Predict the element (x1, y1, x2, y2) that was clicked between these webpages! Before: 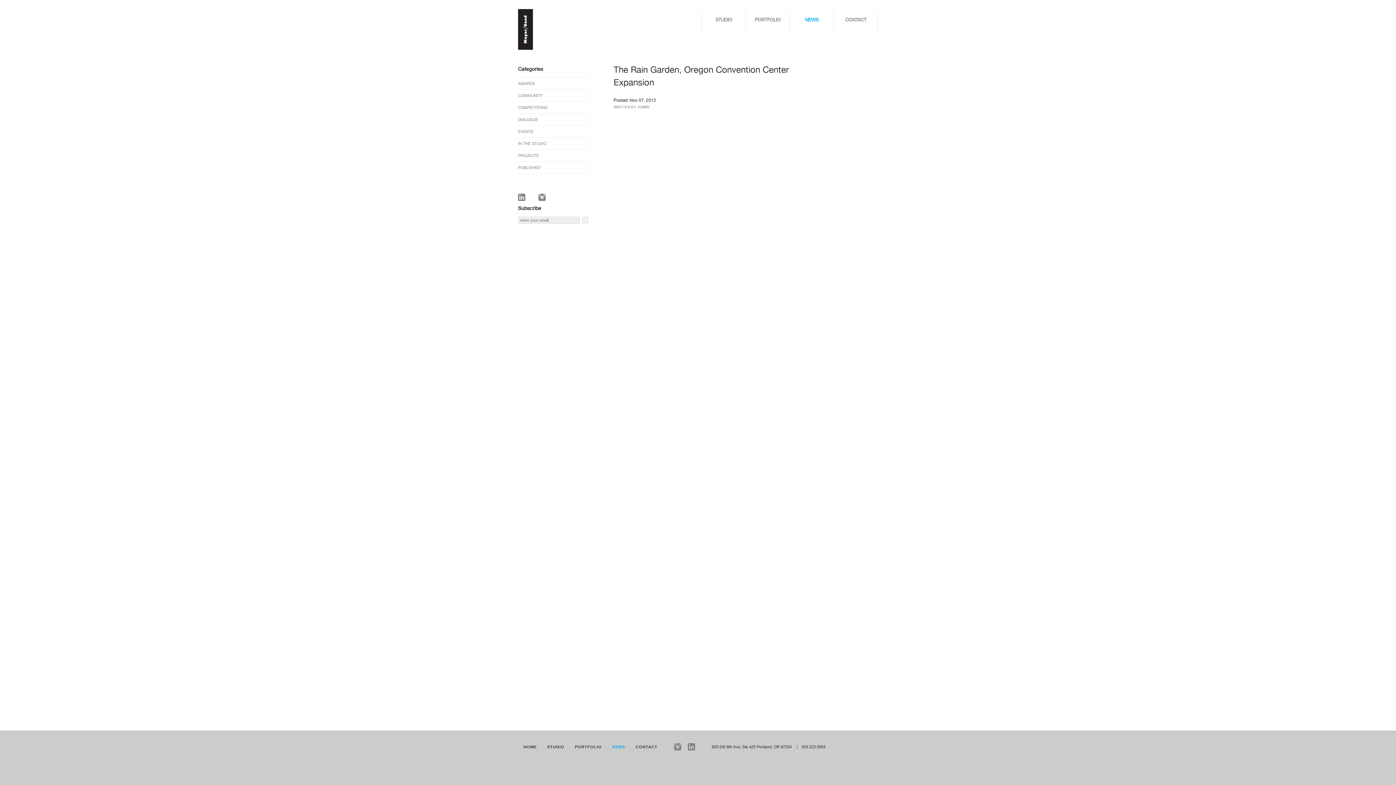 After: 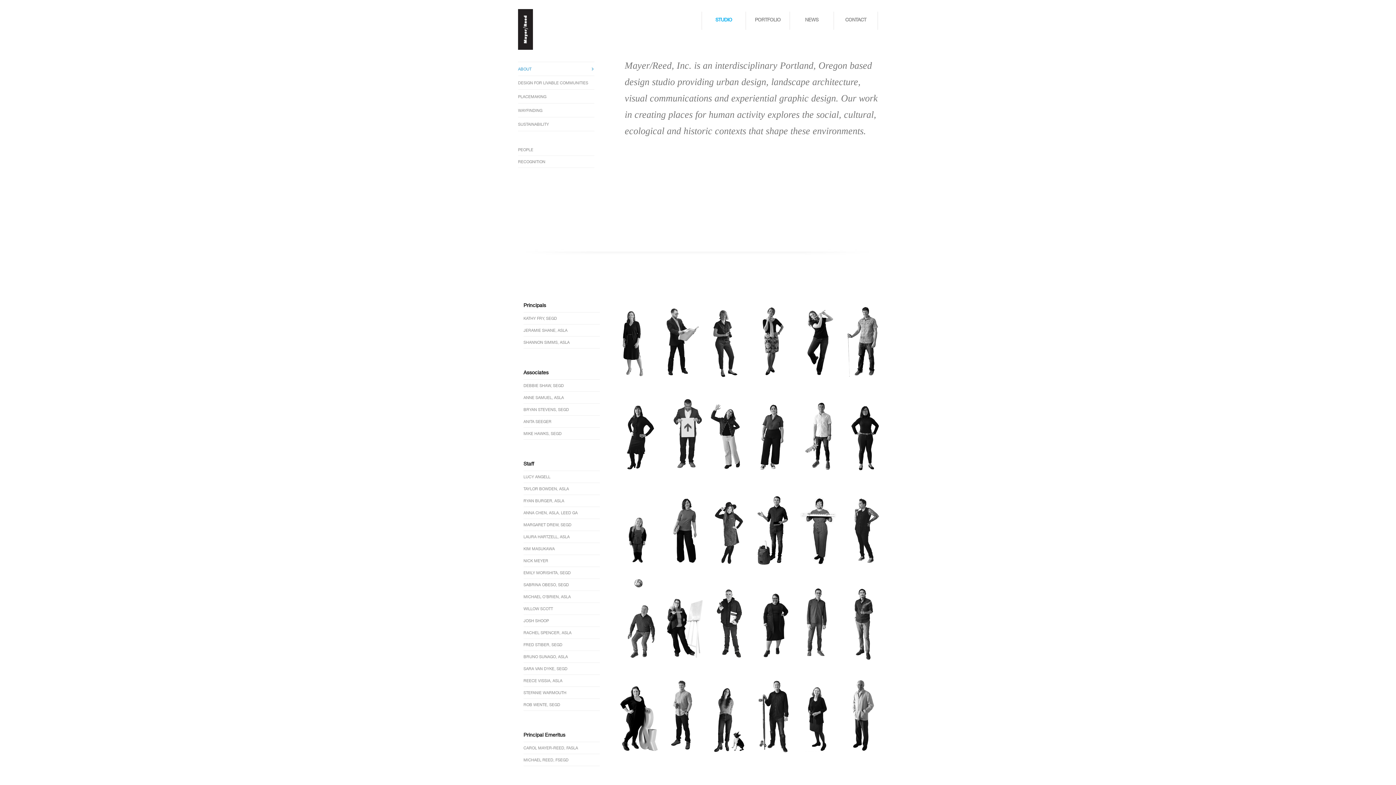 Action: bbox: (547, 745, 564, 749) label: STUDIO